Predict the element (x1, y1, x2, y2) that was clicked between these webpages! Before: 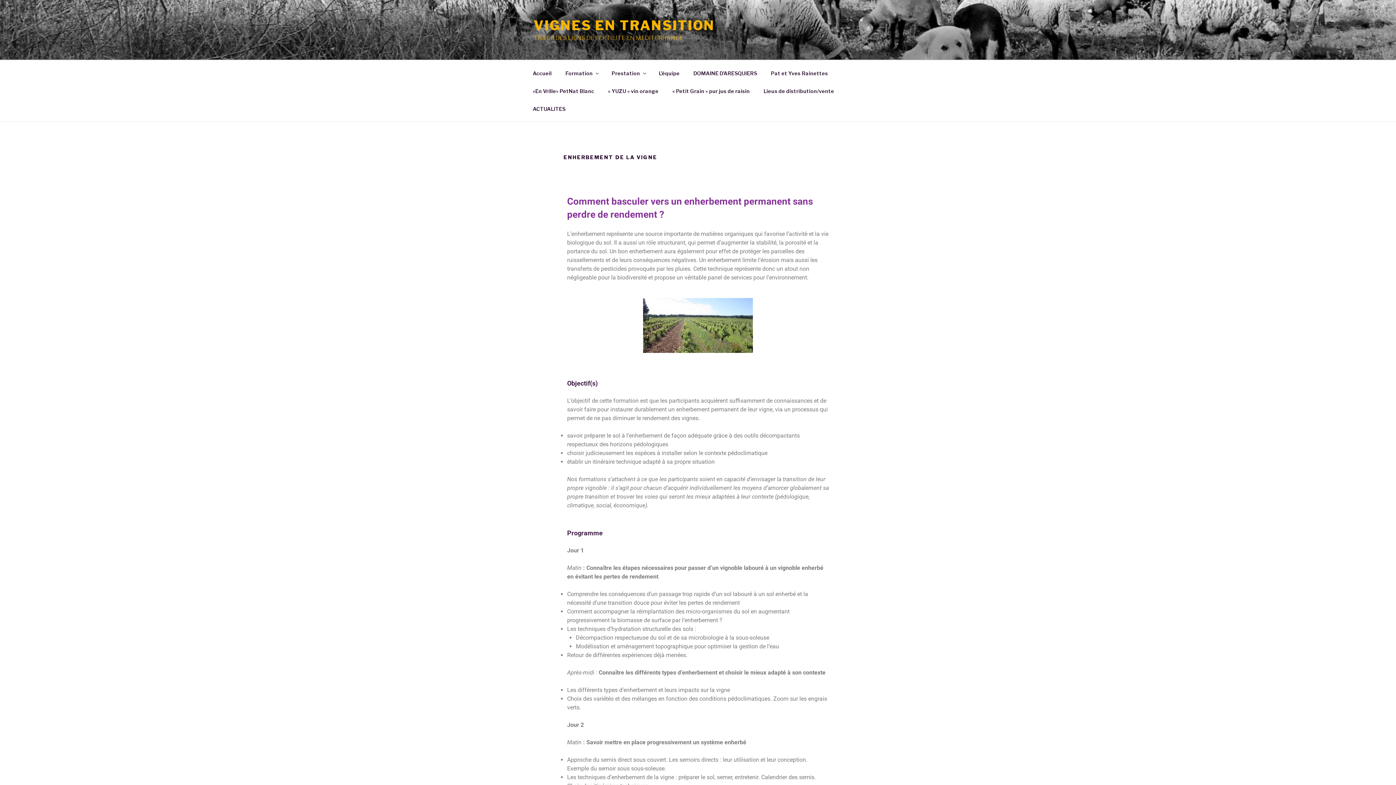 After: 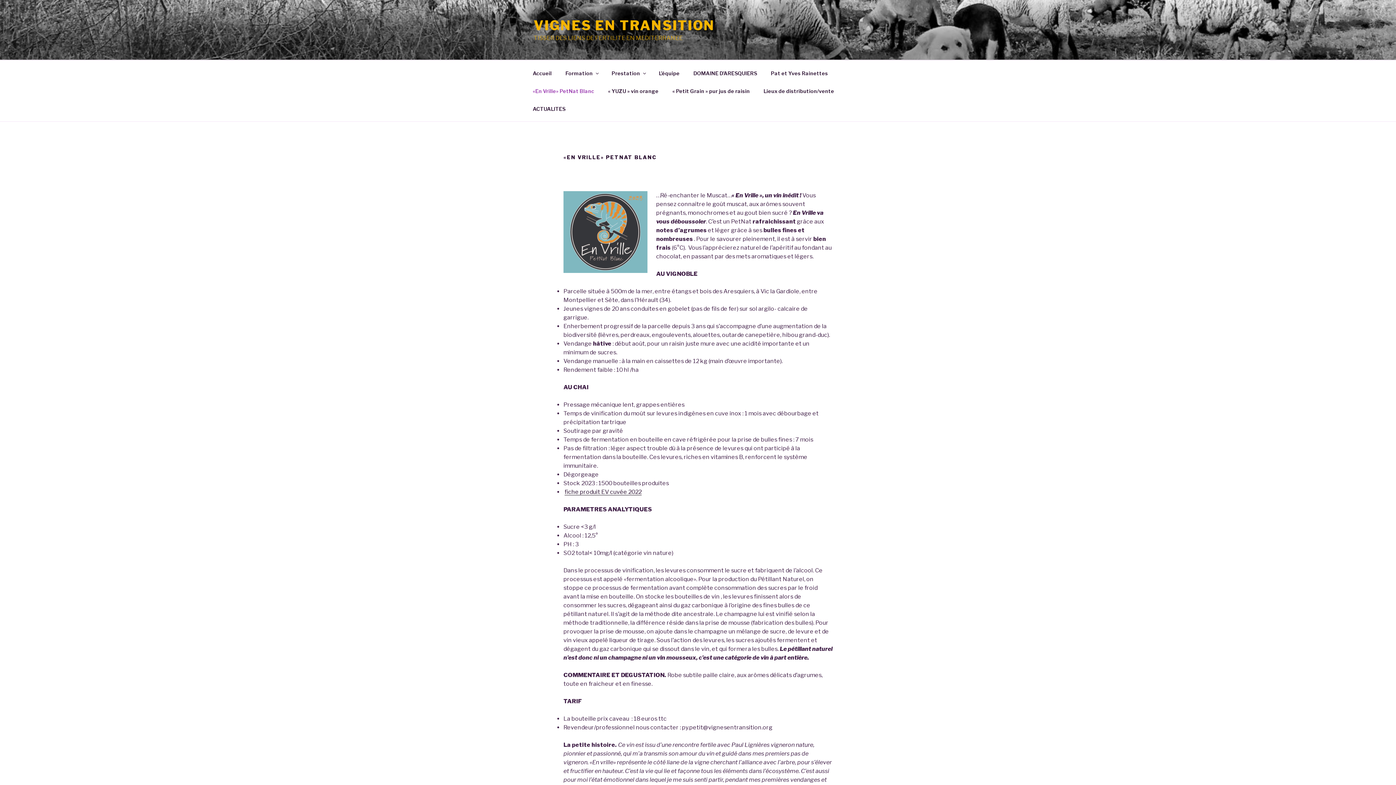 Action: bbox: (526, 82, 600, 99) label: «En Vrille» PetNat Blanc